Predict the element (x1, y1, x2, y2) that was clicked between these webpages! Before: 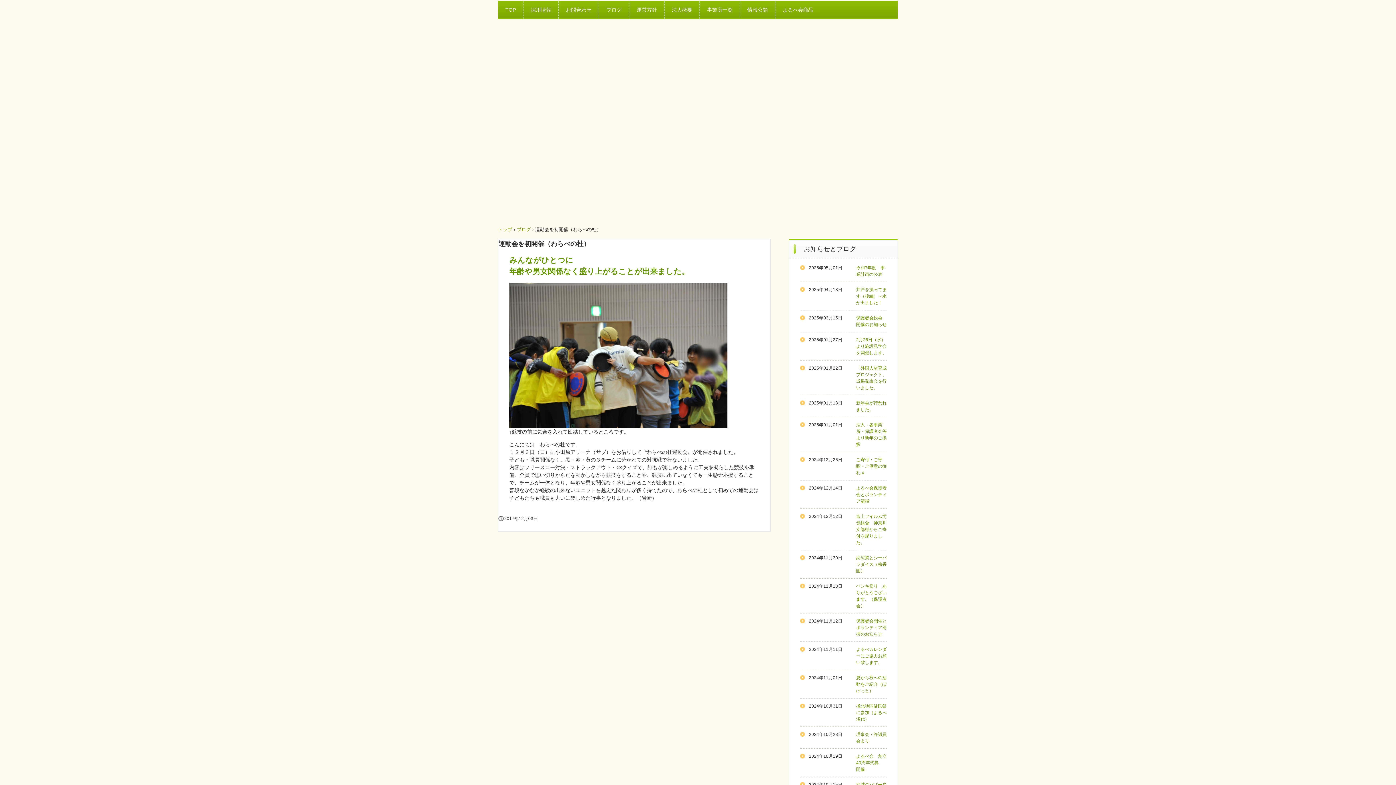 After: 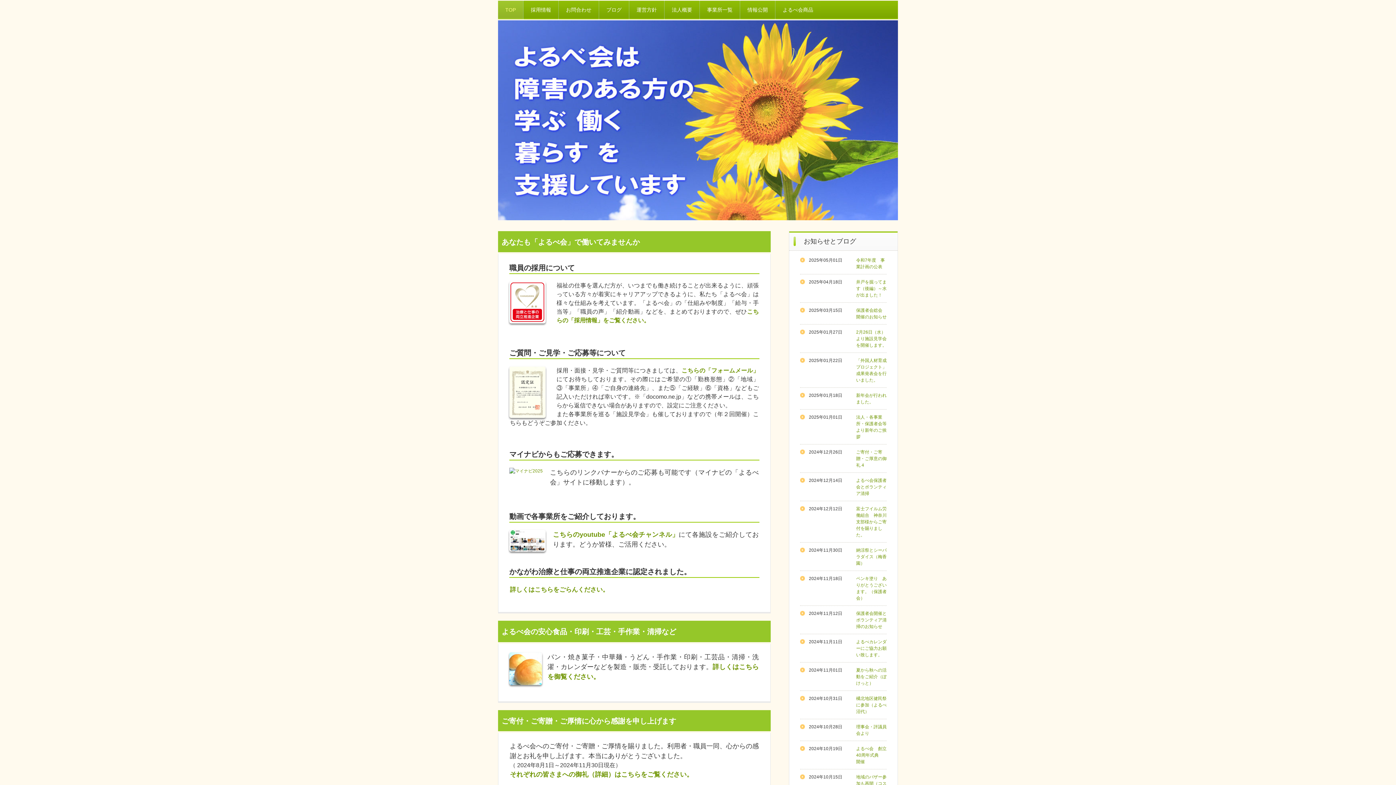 Action: label: トップ bbox: (498, 226, 512, 232)